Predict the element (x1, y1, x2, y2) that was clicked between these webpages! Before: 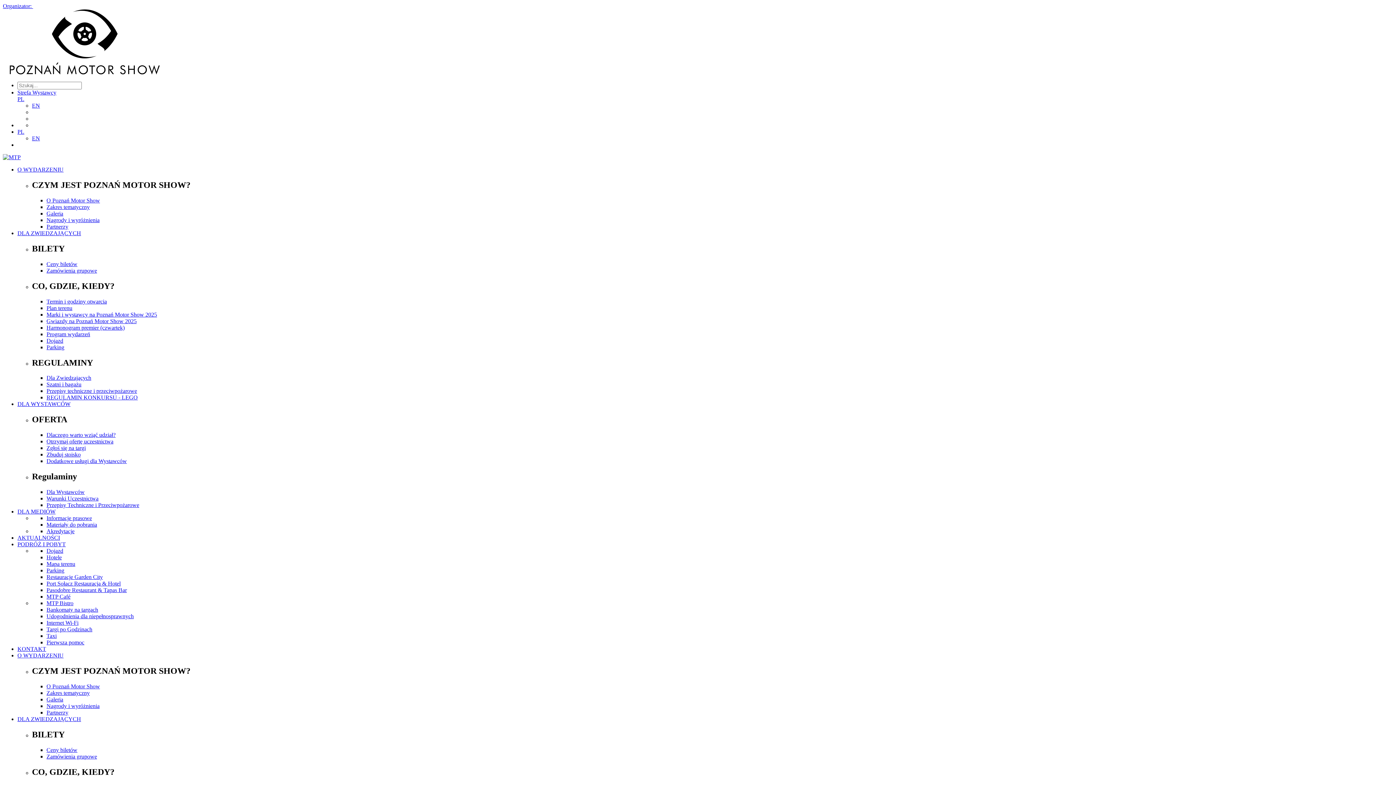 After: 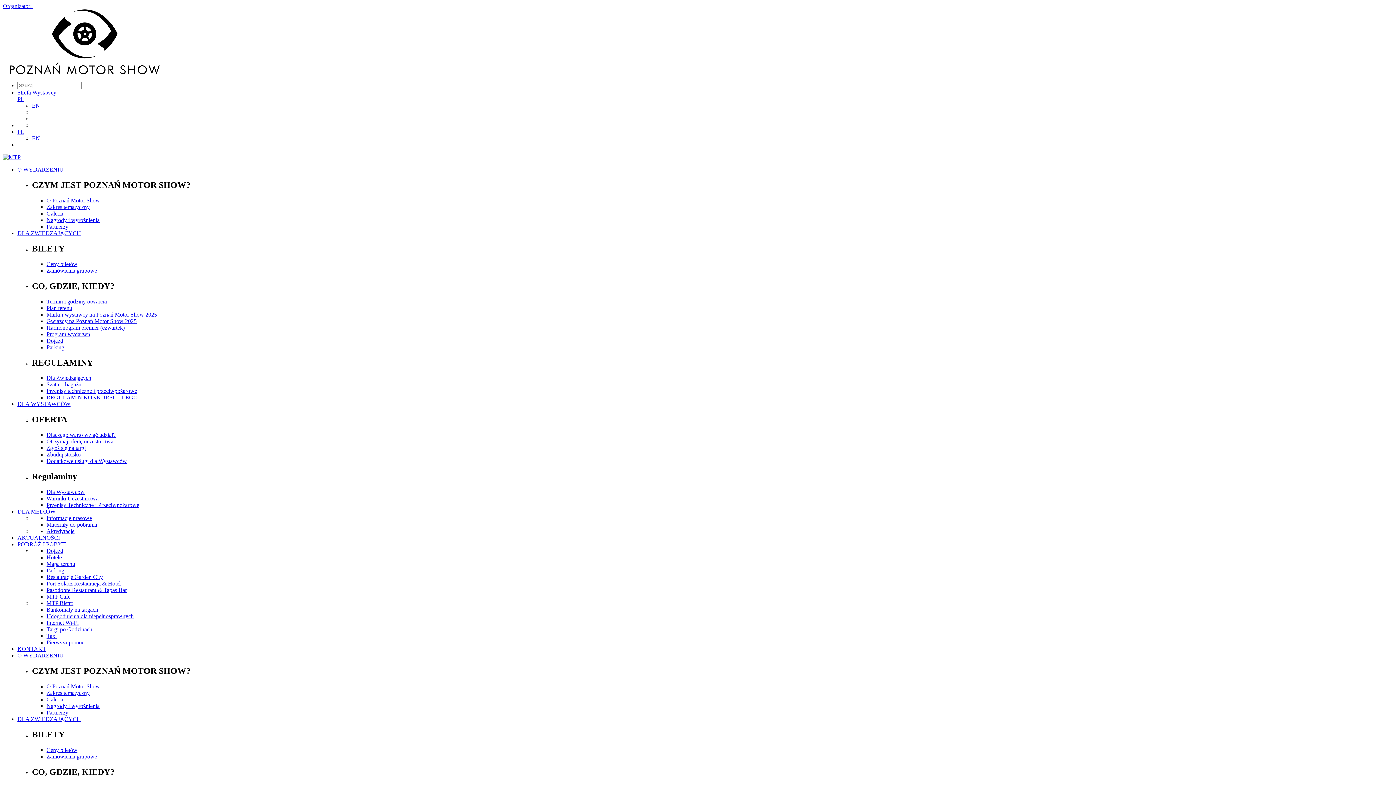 Action: bbox: (2, 69, 194, 75)